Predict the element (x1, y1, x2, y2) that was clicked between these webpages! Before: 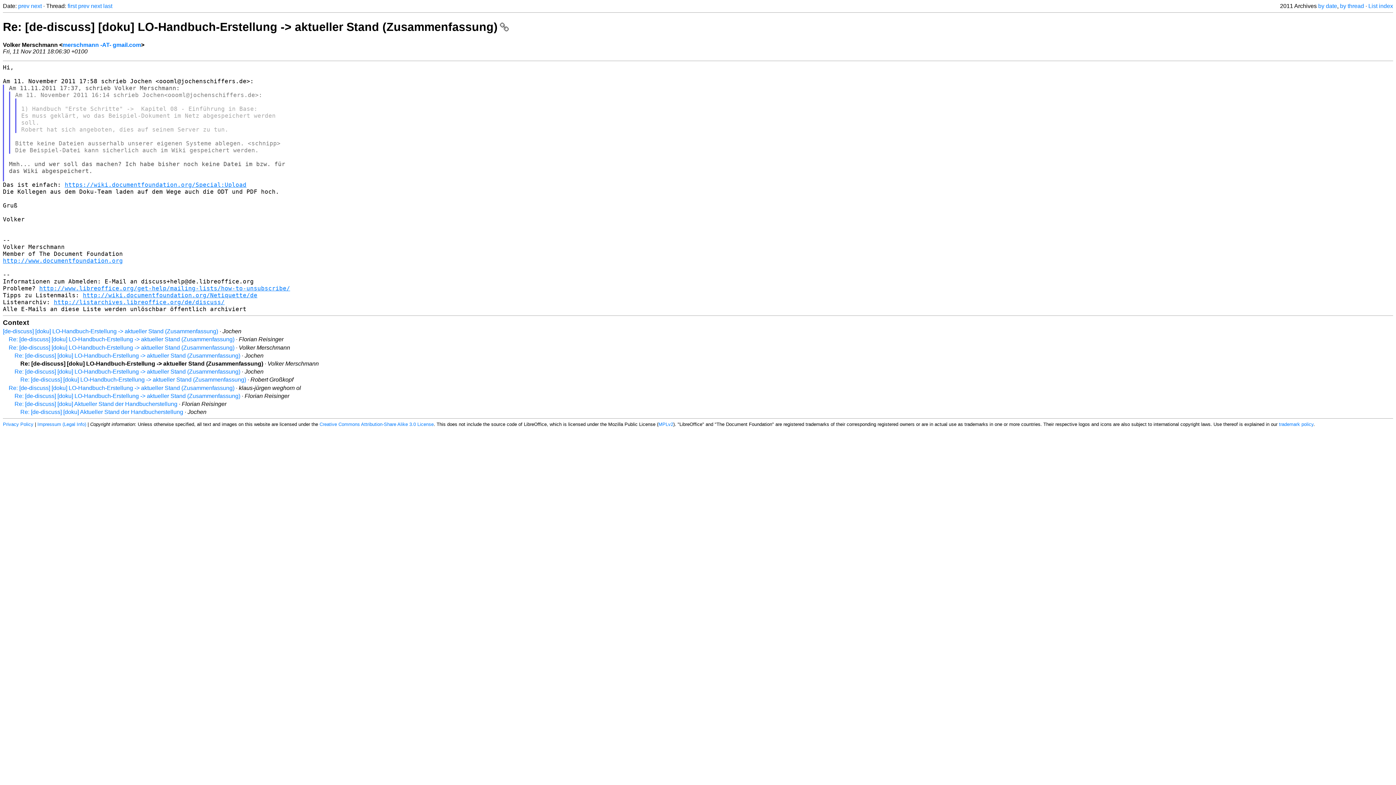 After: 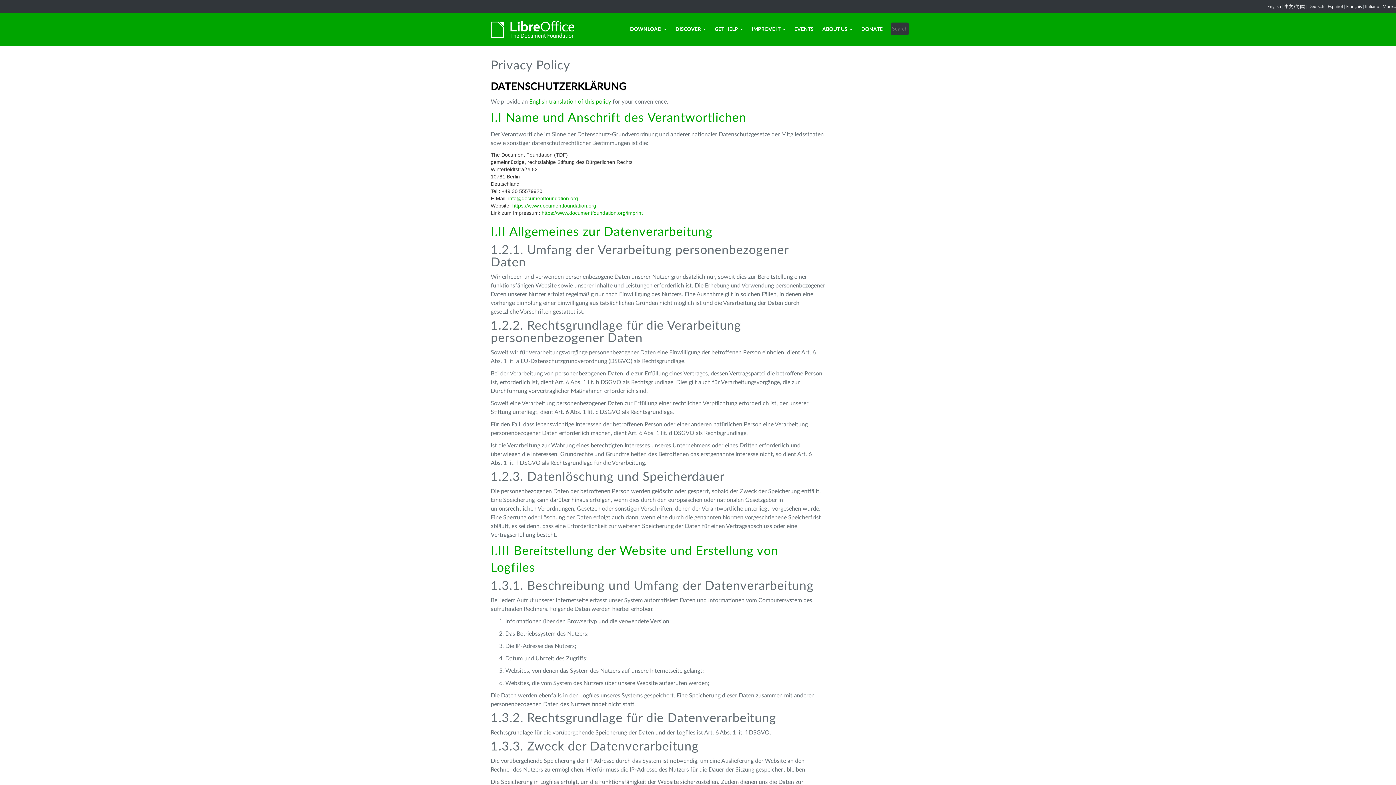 Action: label: Privacy Policy bbox: (2, 421, 33, 427)